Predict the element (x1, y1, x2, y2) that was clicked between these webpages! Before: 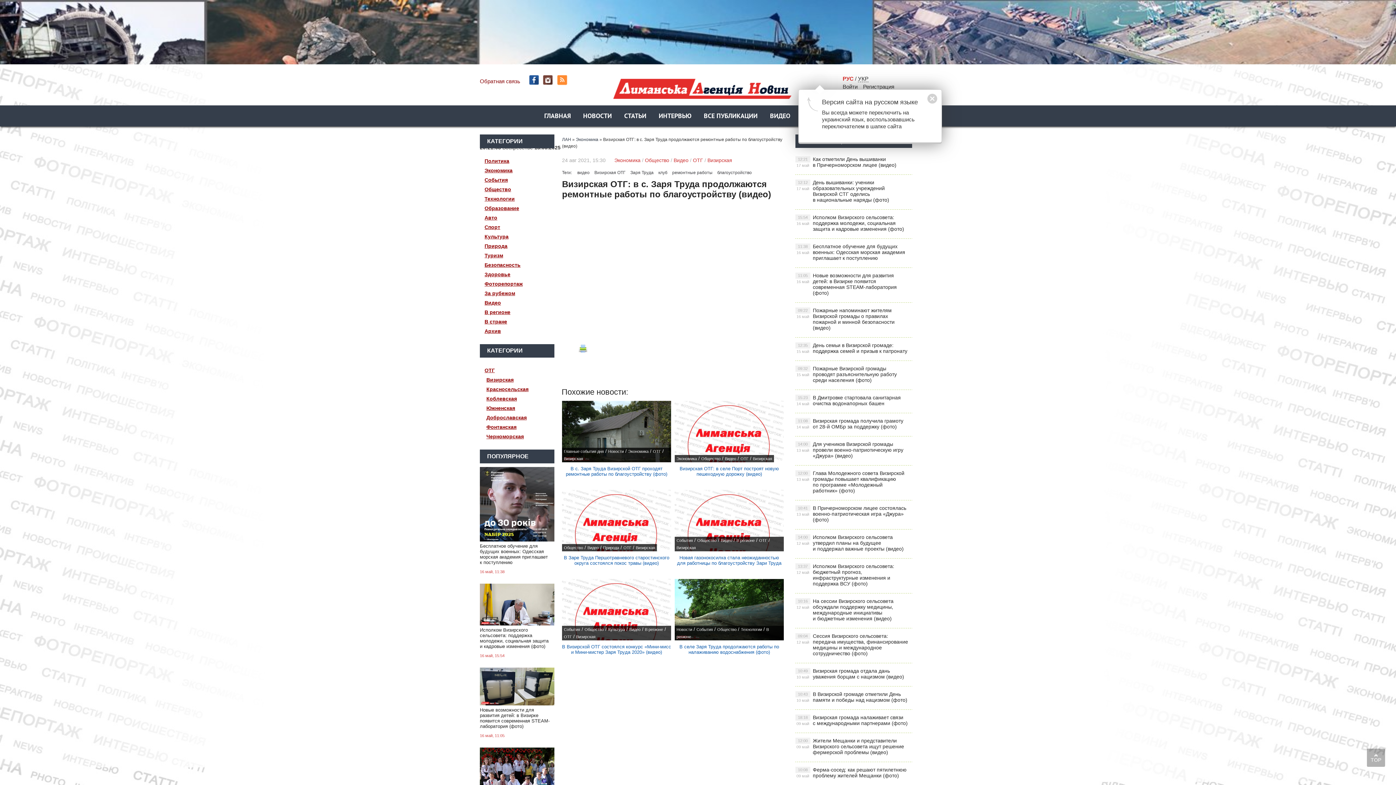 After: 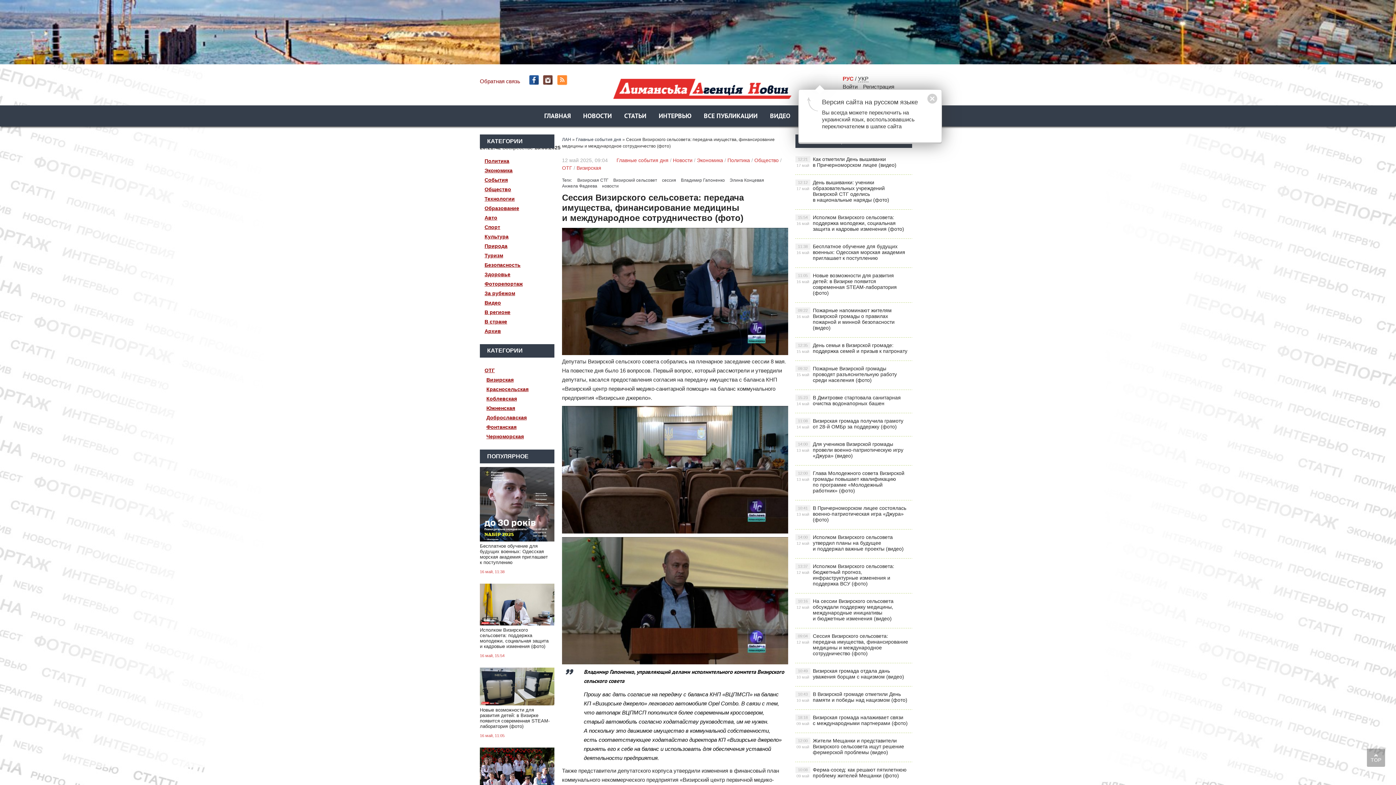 Action: label: Сессия Визирского сельсовета: передача имущества, финансирование медицины и международное сотрудничество (фото)
09:04
12 май bbox: (795, 628, 912, 663)